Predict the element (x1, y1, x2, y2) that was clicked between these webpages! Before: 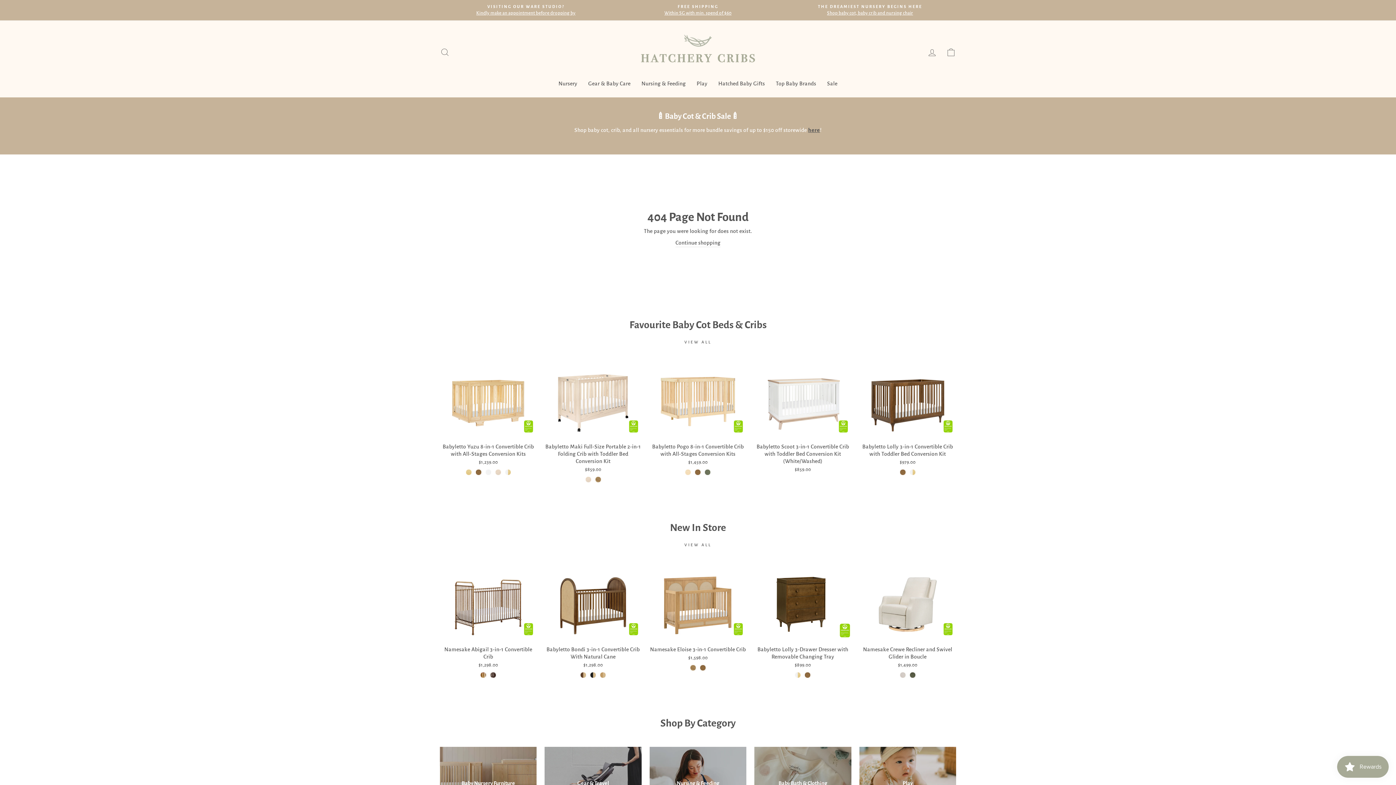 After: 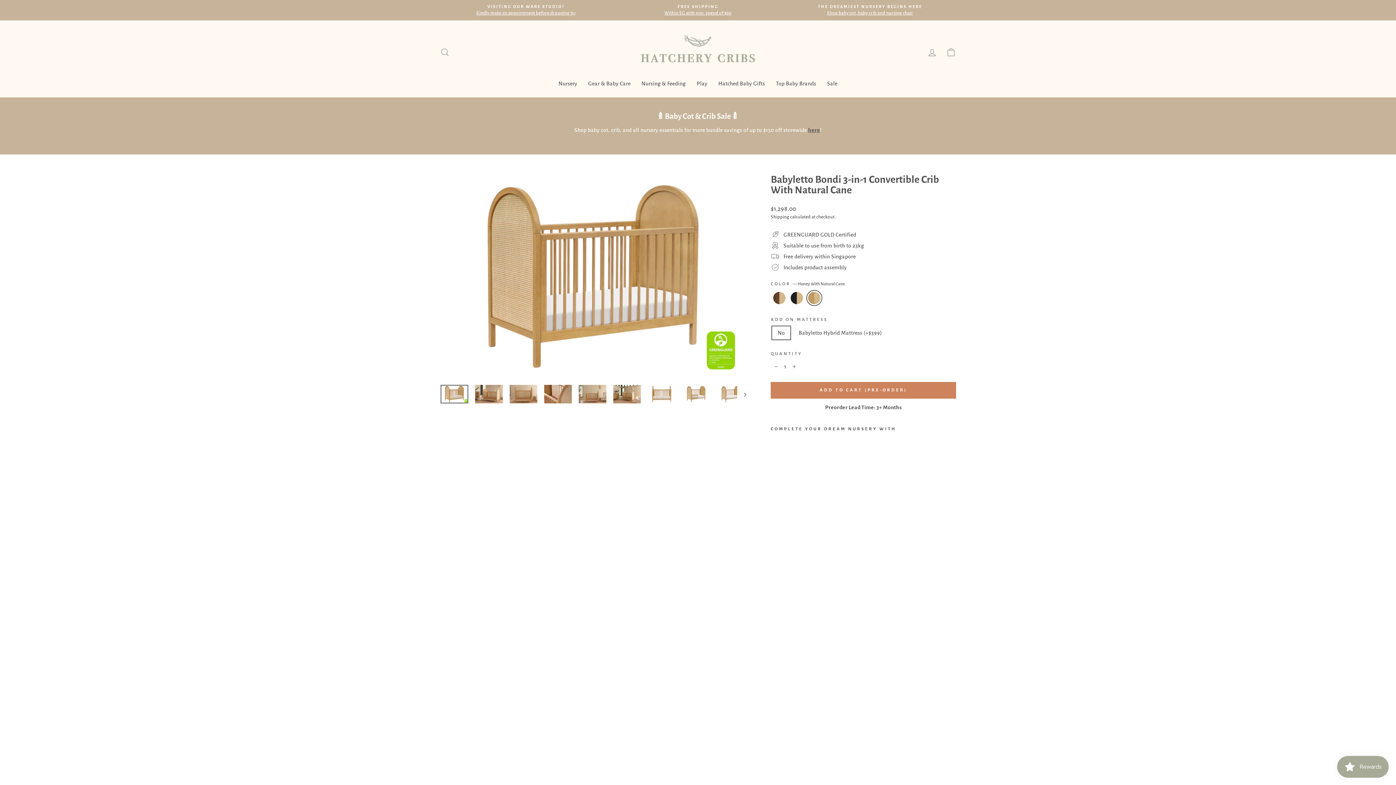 Action: bbox: (599, 671, 606, 678) label: Babyletto Bondi 3-in-1 Convertible Crib With Natural Cane - Honey With Natural Cane